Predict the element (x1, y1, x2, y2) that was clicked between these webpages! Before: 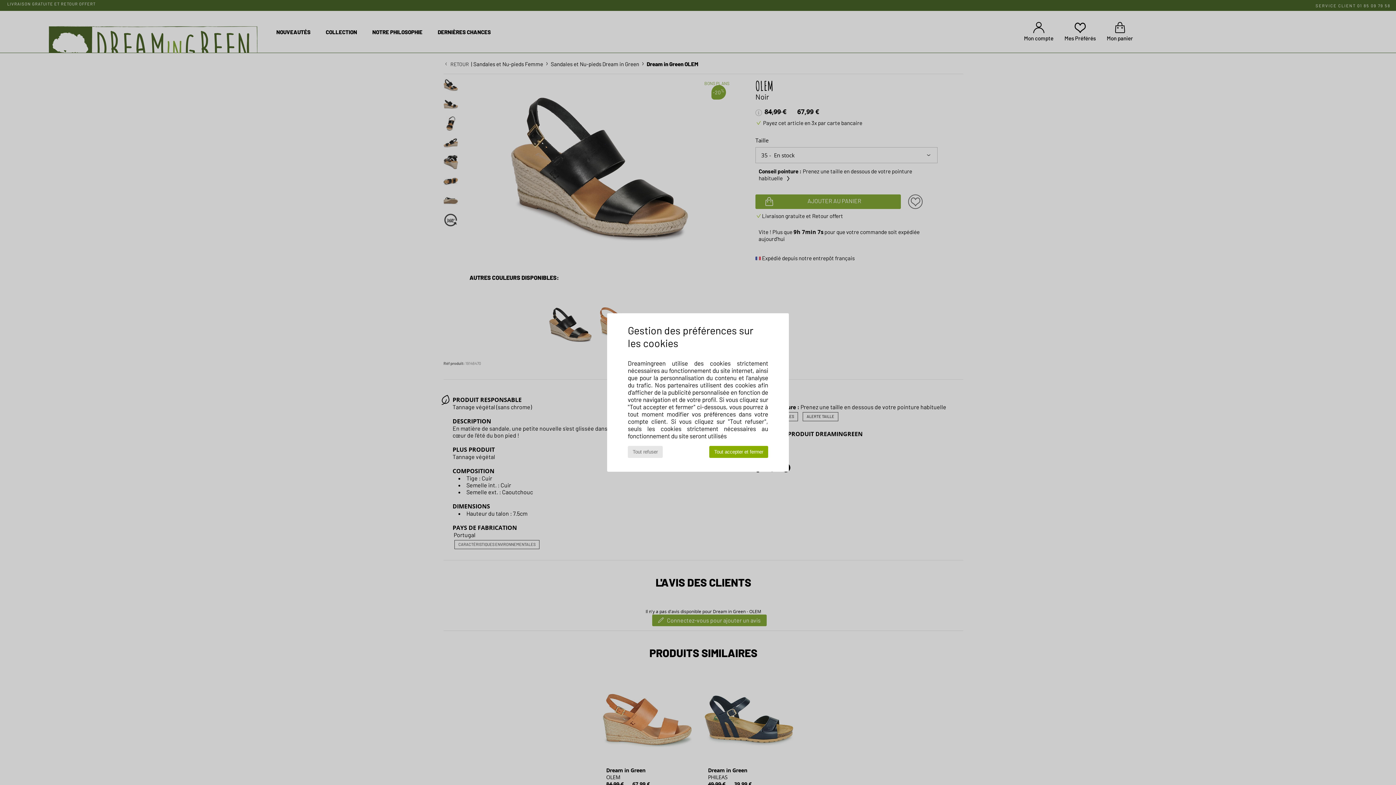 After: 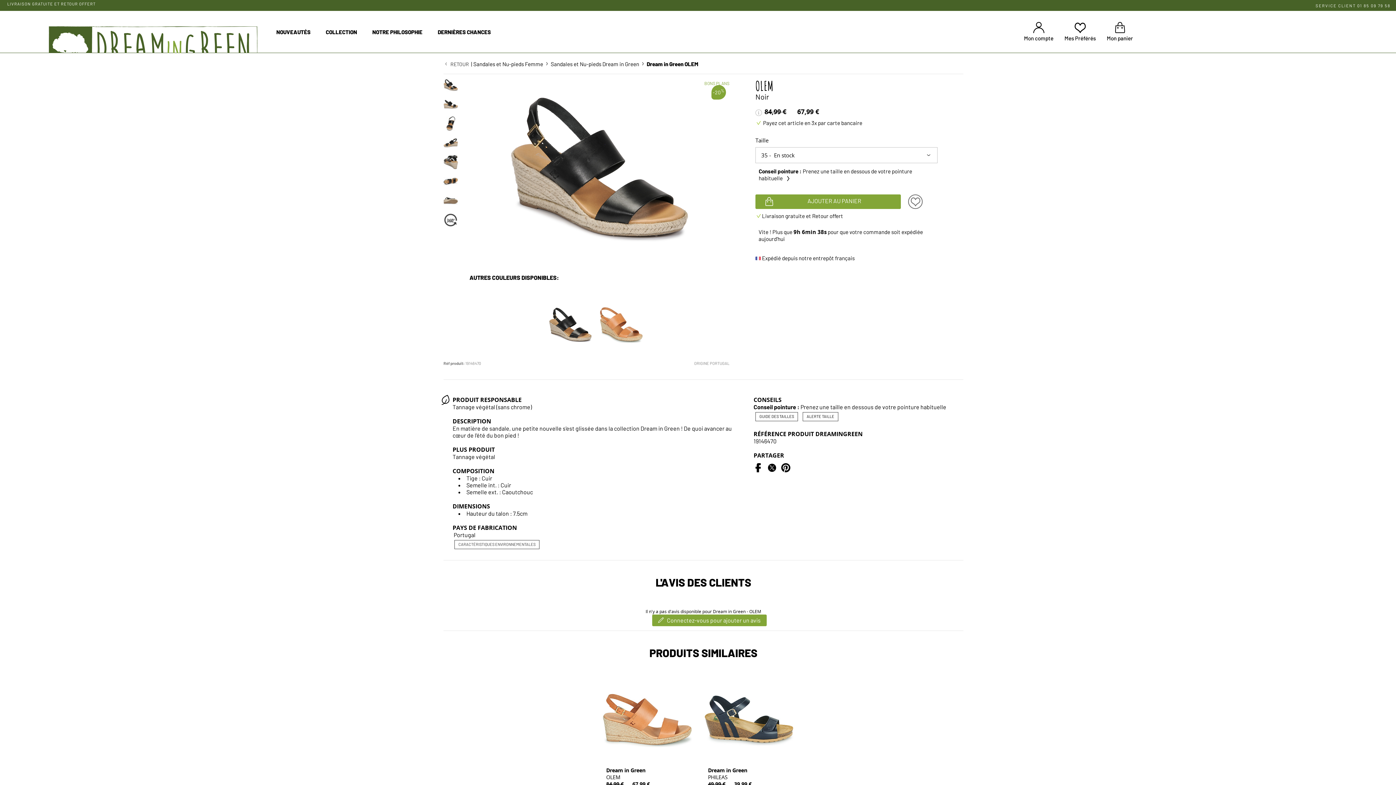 Action: label: Tout accepter et fermer bbox: (709, 446, 768, 458)